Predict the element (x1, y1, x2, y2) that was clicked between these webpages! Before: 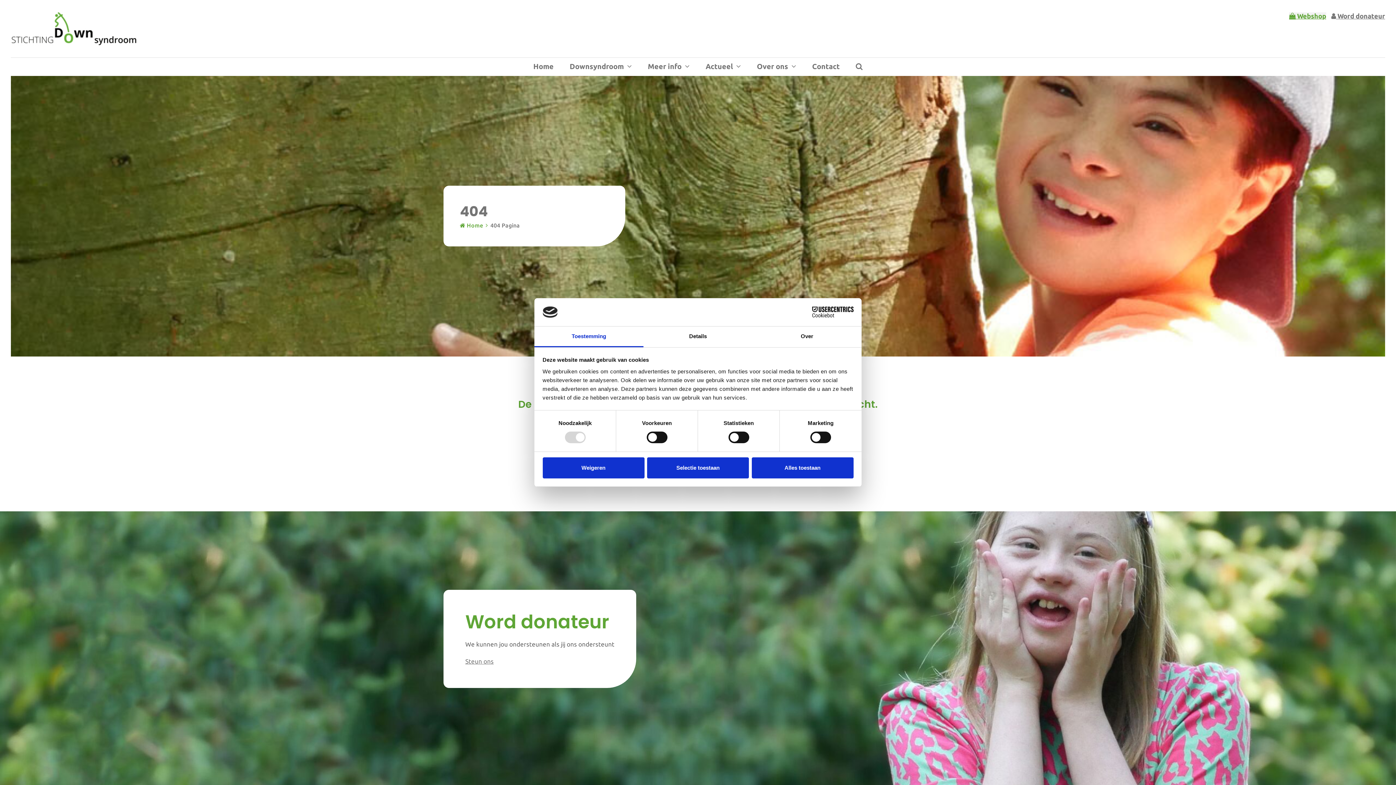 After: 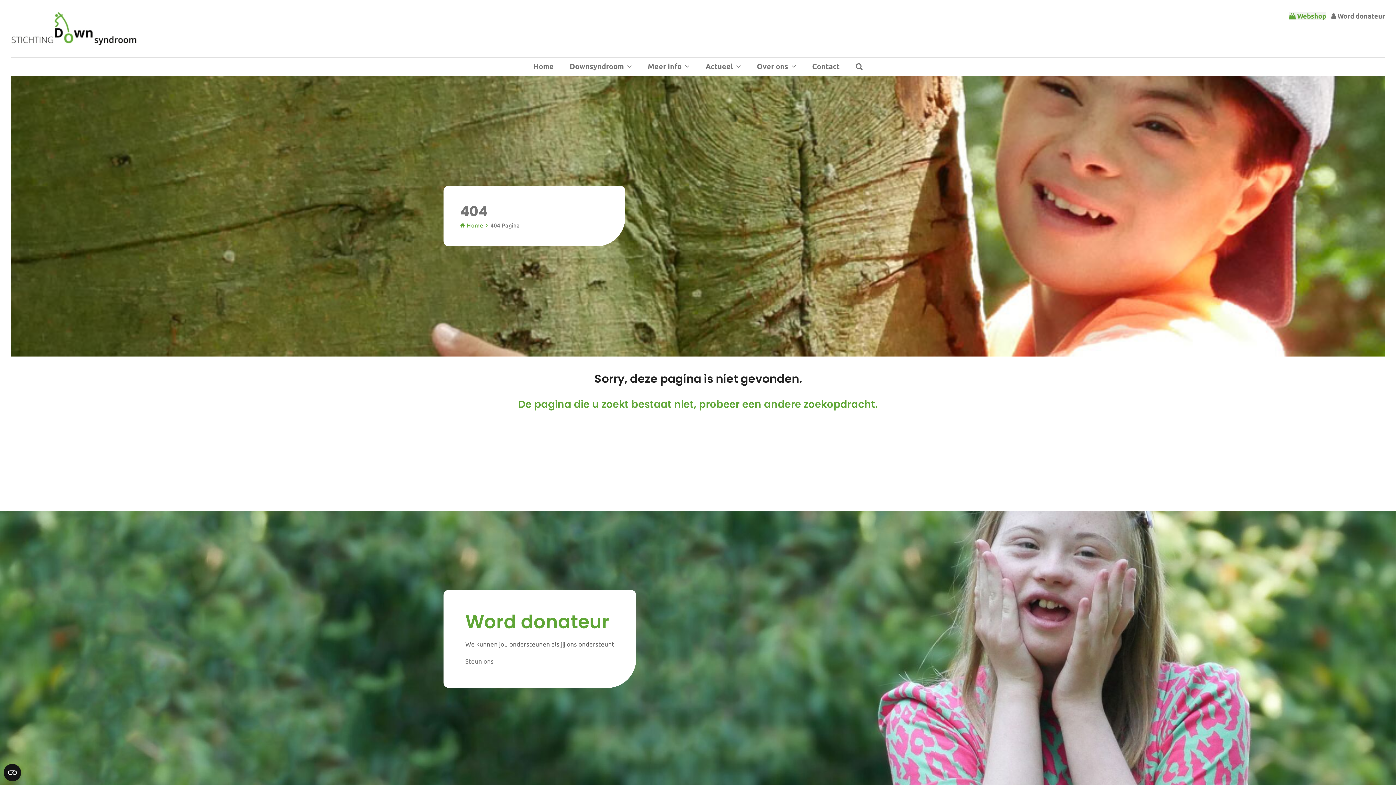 Action: label: Weigeren bbox: (542, 457, 644, 478)